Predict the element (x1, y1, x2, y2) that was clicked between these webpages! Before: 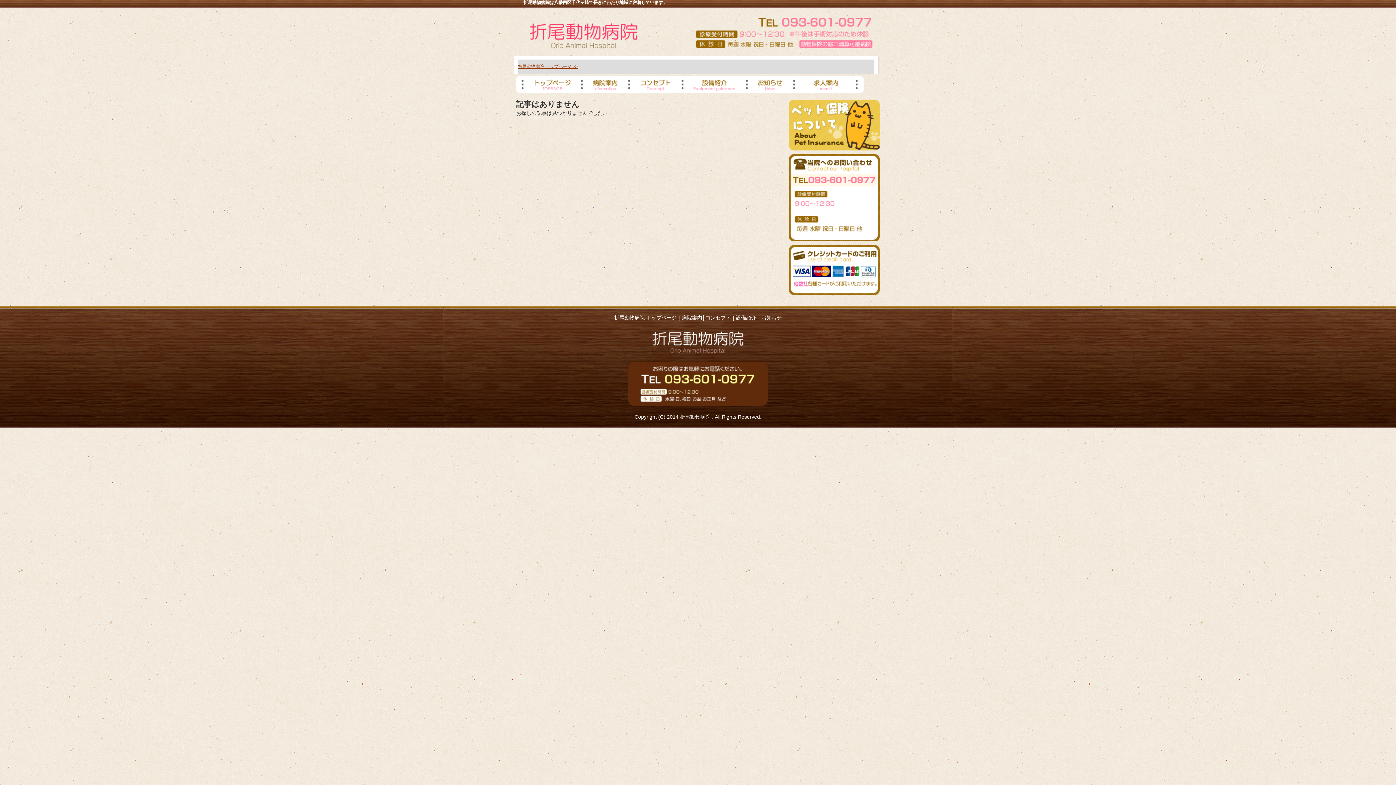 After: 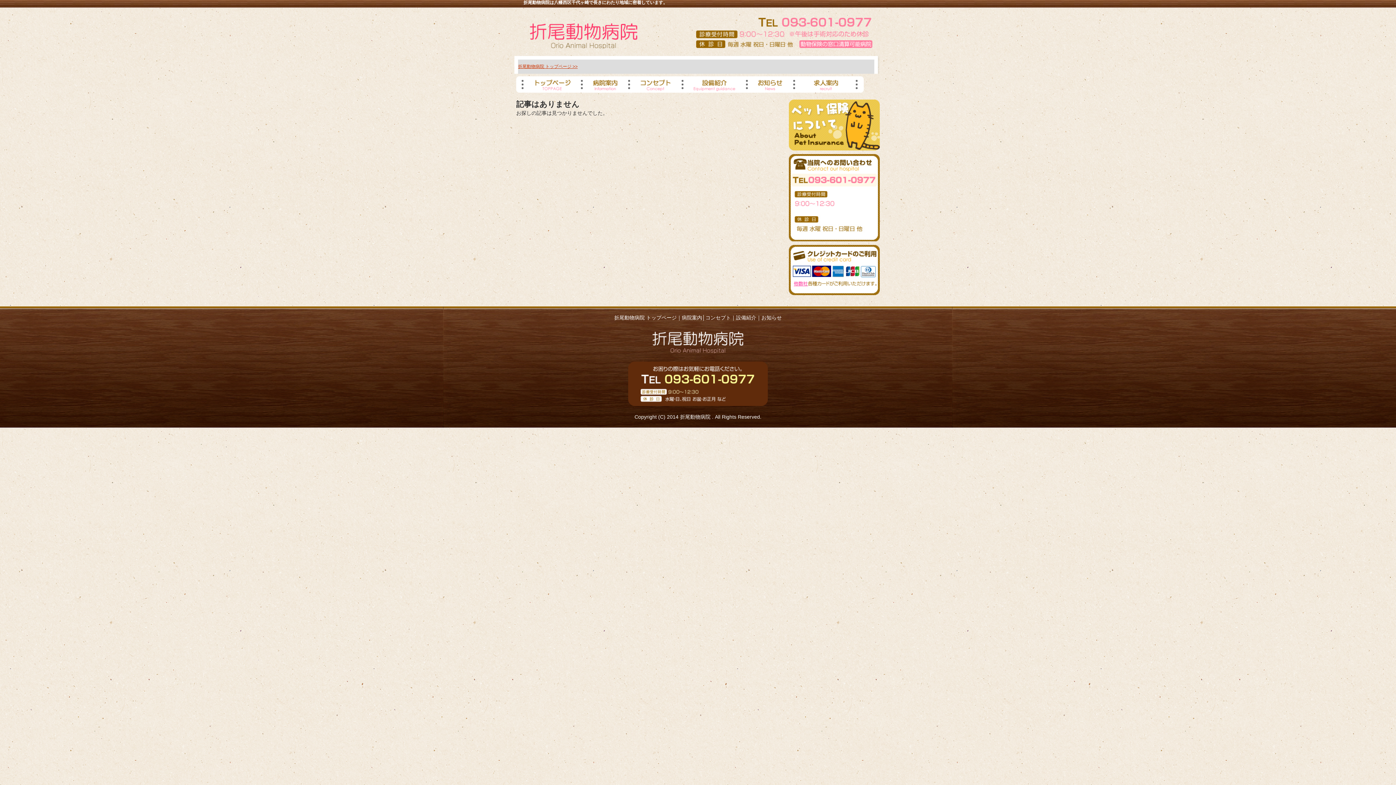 Action: label: 折尾動物病院 トップページ >> bbox: (518, 64, 577, 69)